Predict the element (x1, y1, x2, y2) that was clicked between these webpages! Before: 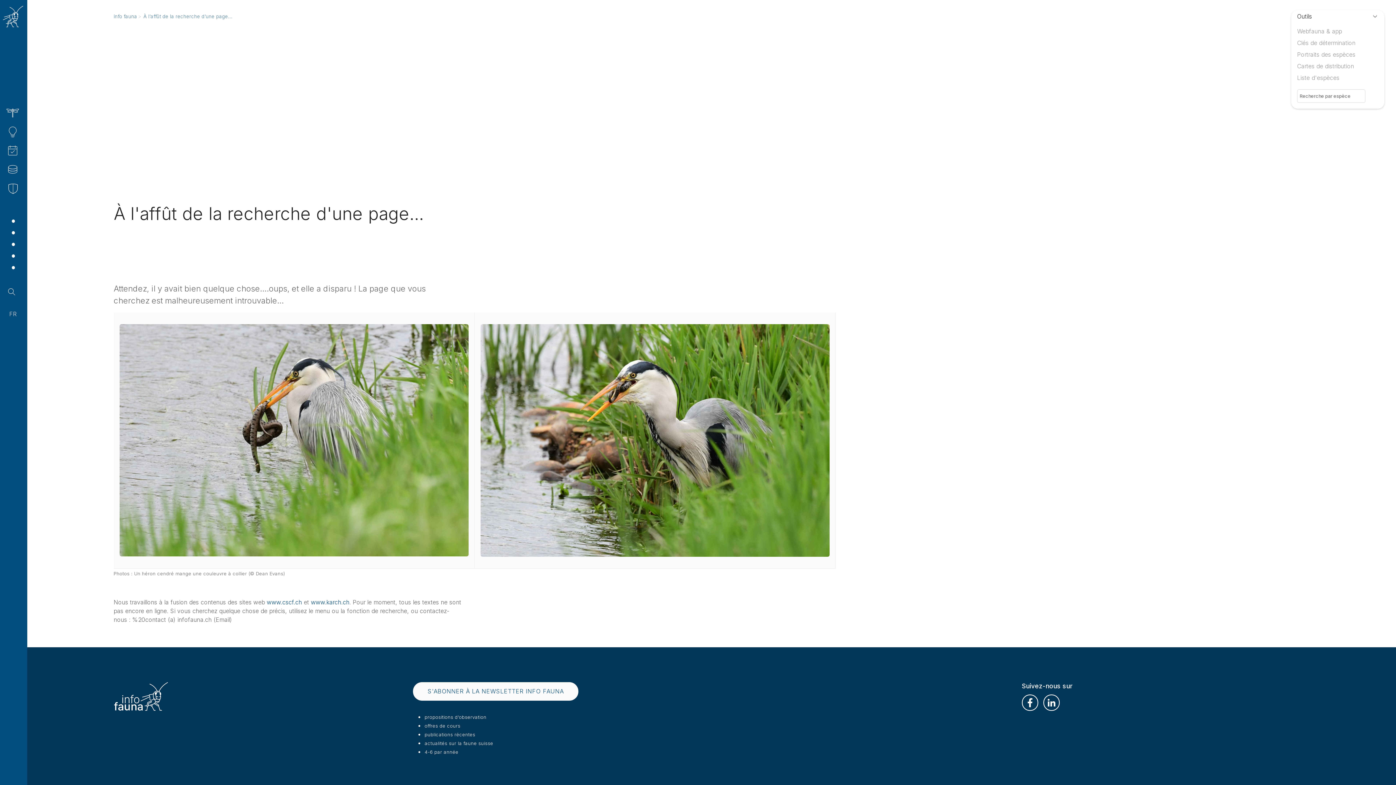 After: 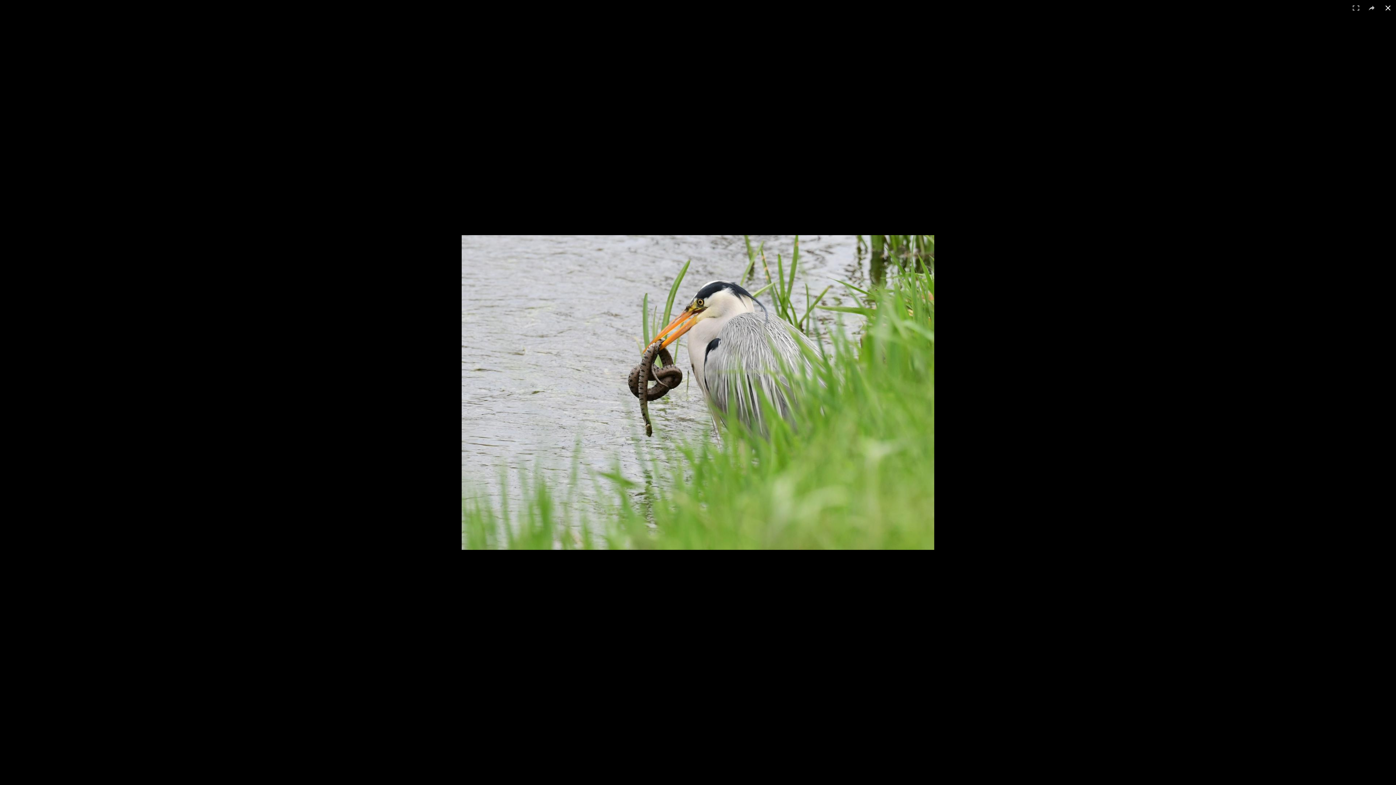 Action: bbox: (119, 324, 468, 556)